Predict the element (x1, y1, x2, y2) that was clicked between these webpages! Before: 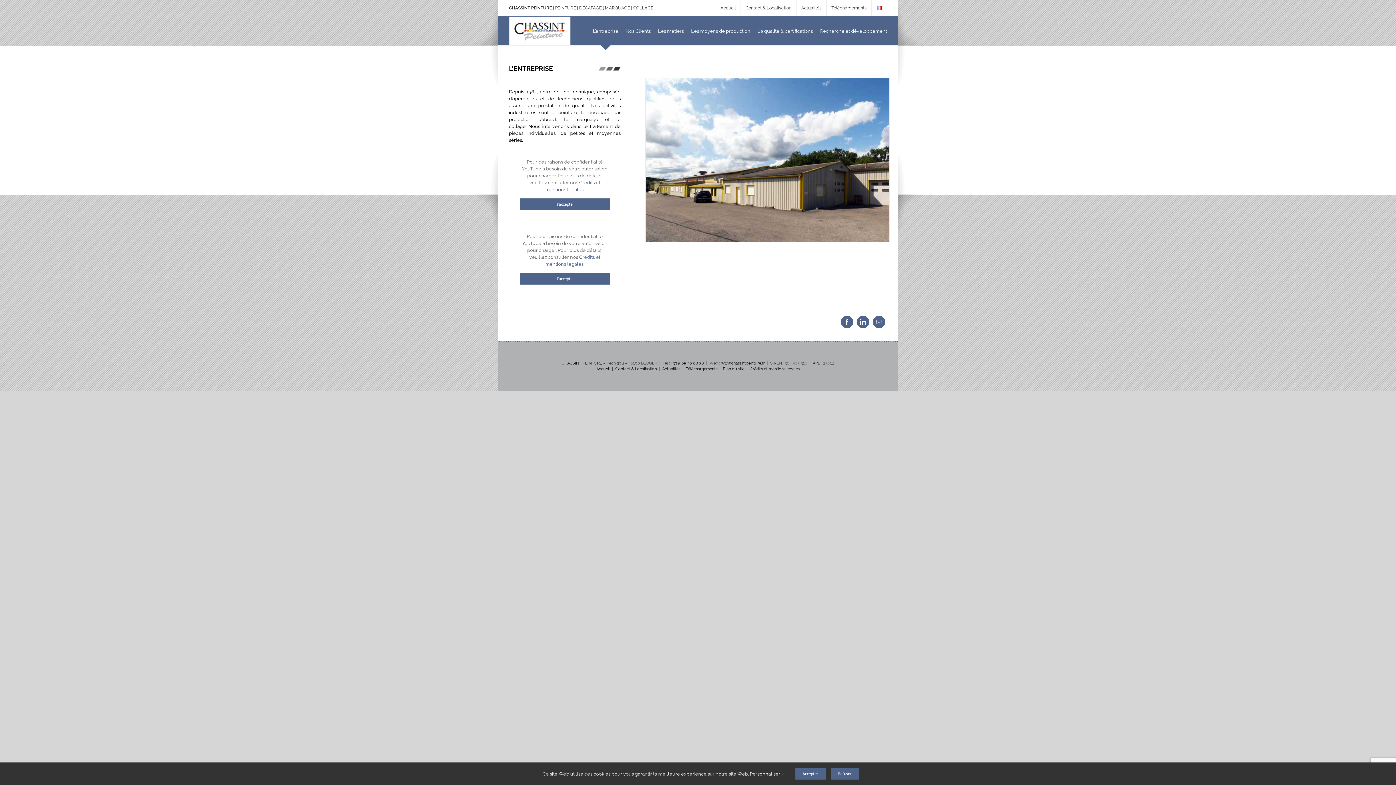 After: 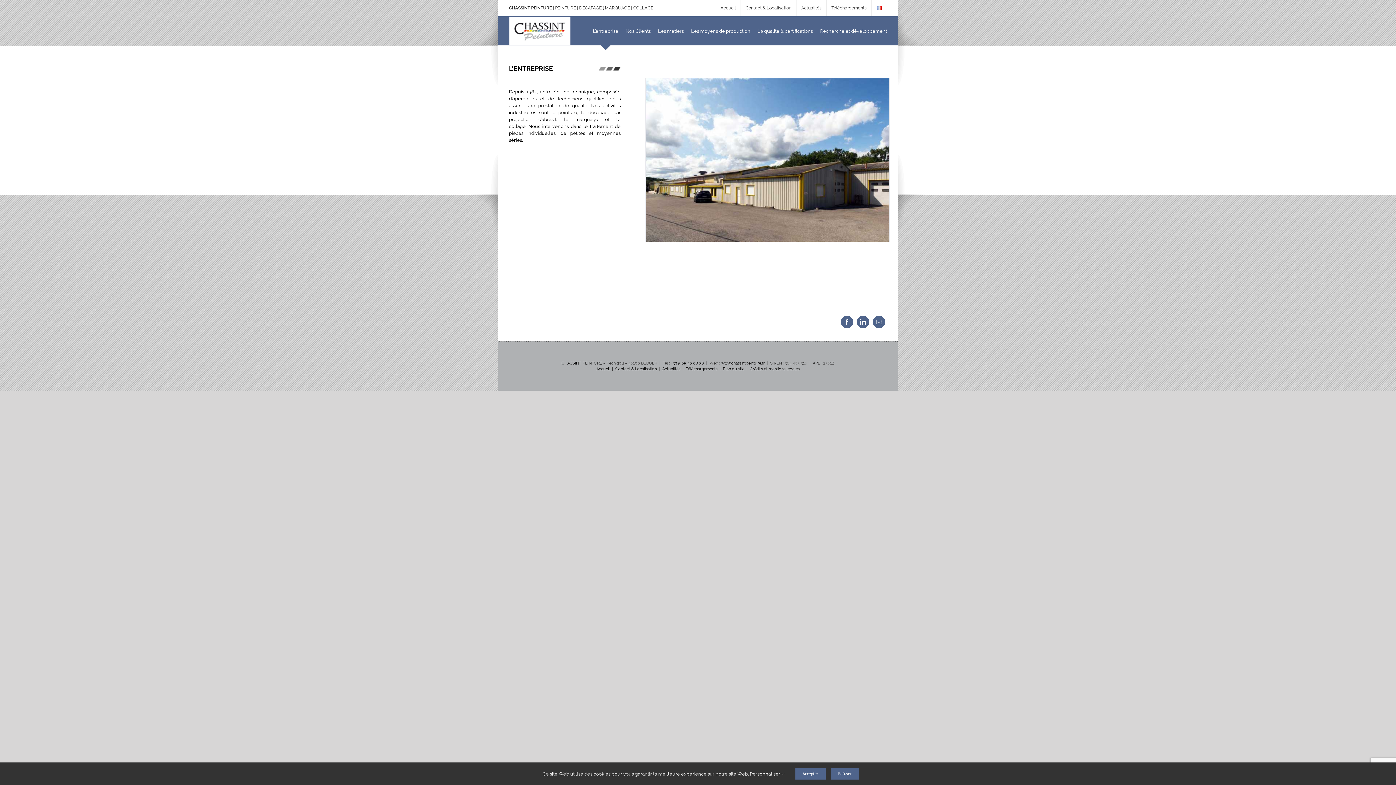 Action: bbox: (519, 272, 609, 284) label: J'accepte